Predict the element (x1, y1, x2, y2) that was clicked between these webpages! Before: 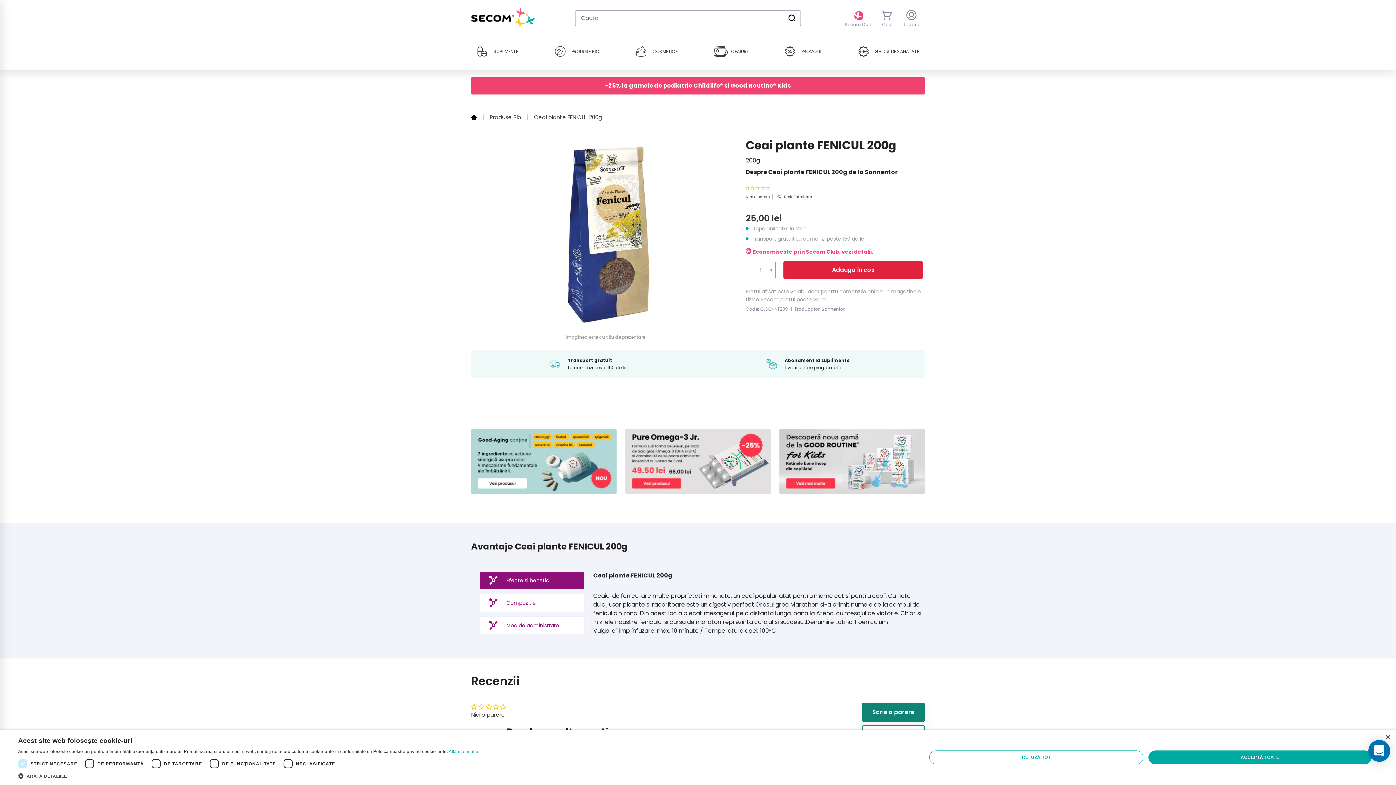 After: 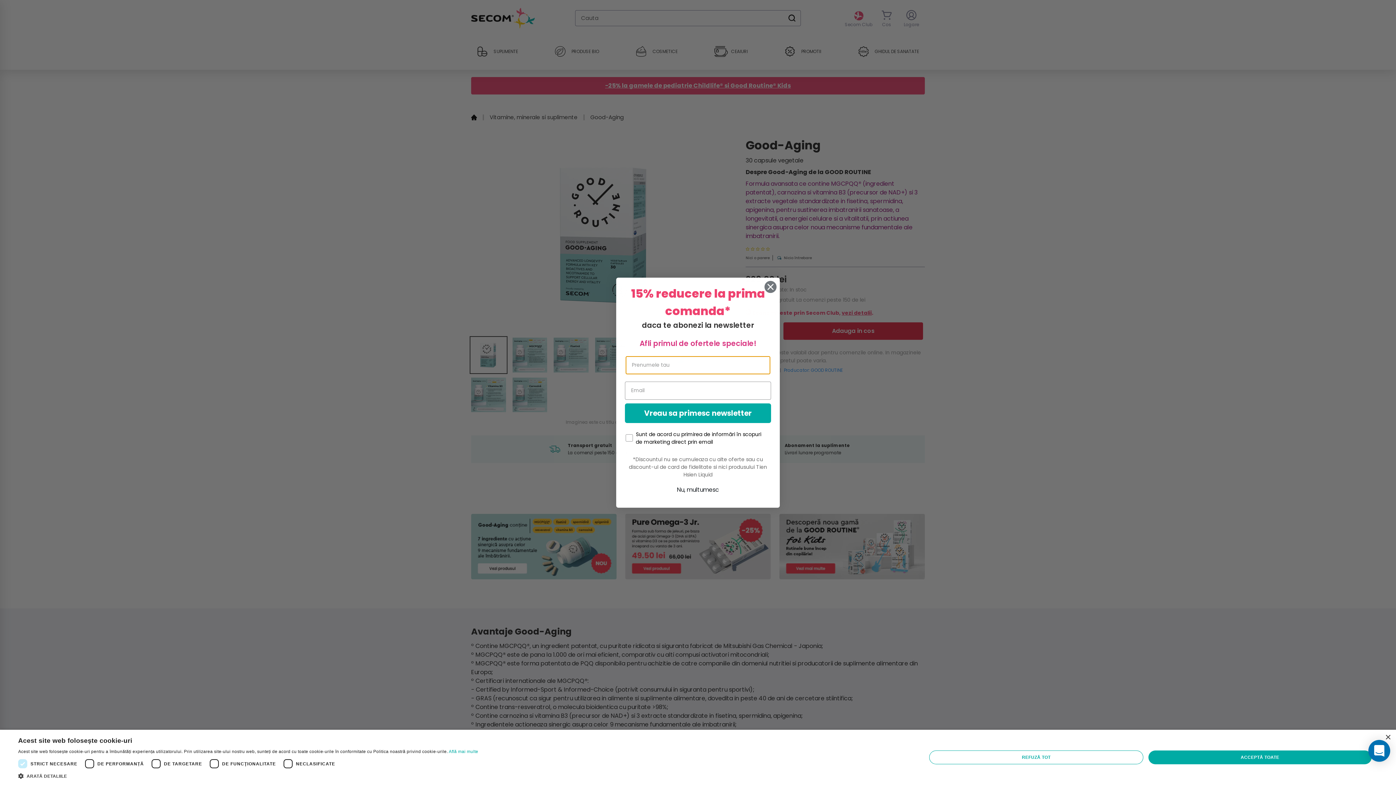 Action: bbox: (471, 429, 616, 494)